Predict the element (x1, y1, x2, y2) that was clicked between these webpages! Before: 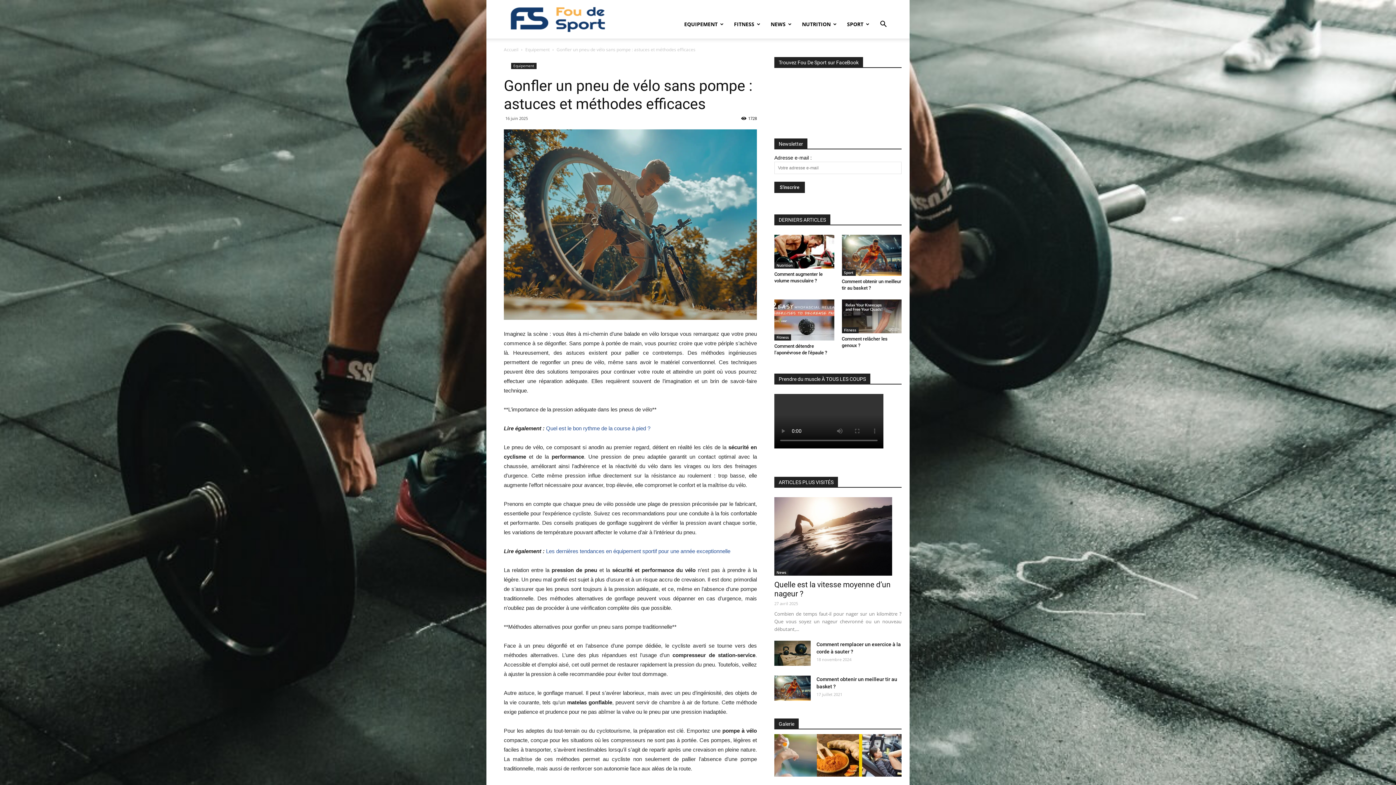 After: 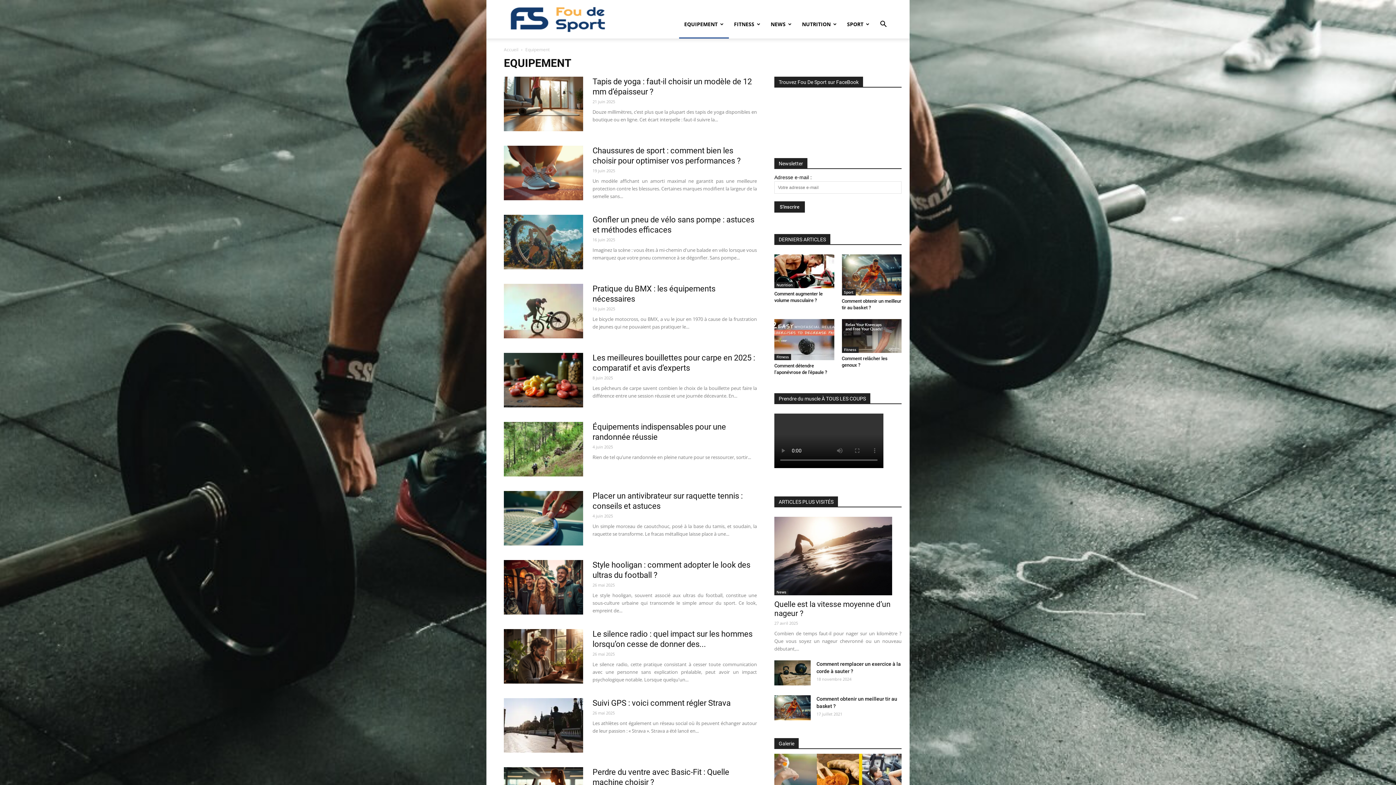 Action: label: Equipement bbox: (511, 62, 536, 69)